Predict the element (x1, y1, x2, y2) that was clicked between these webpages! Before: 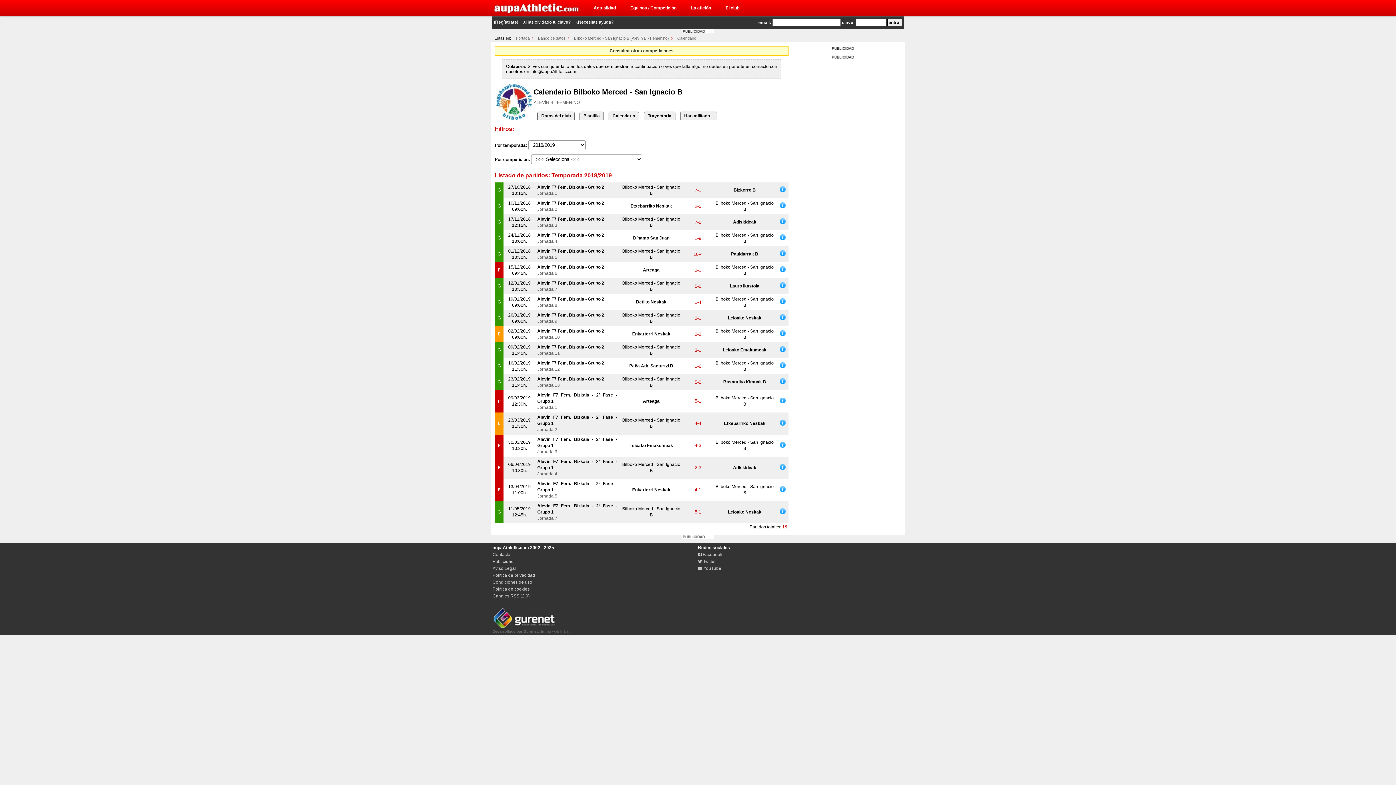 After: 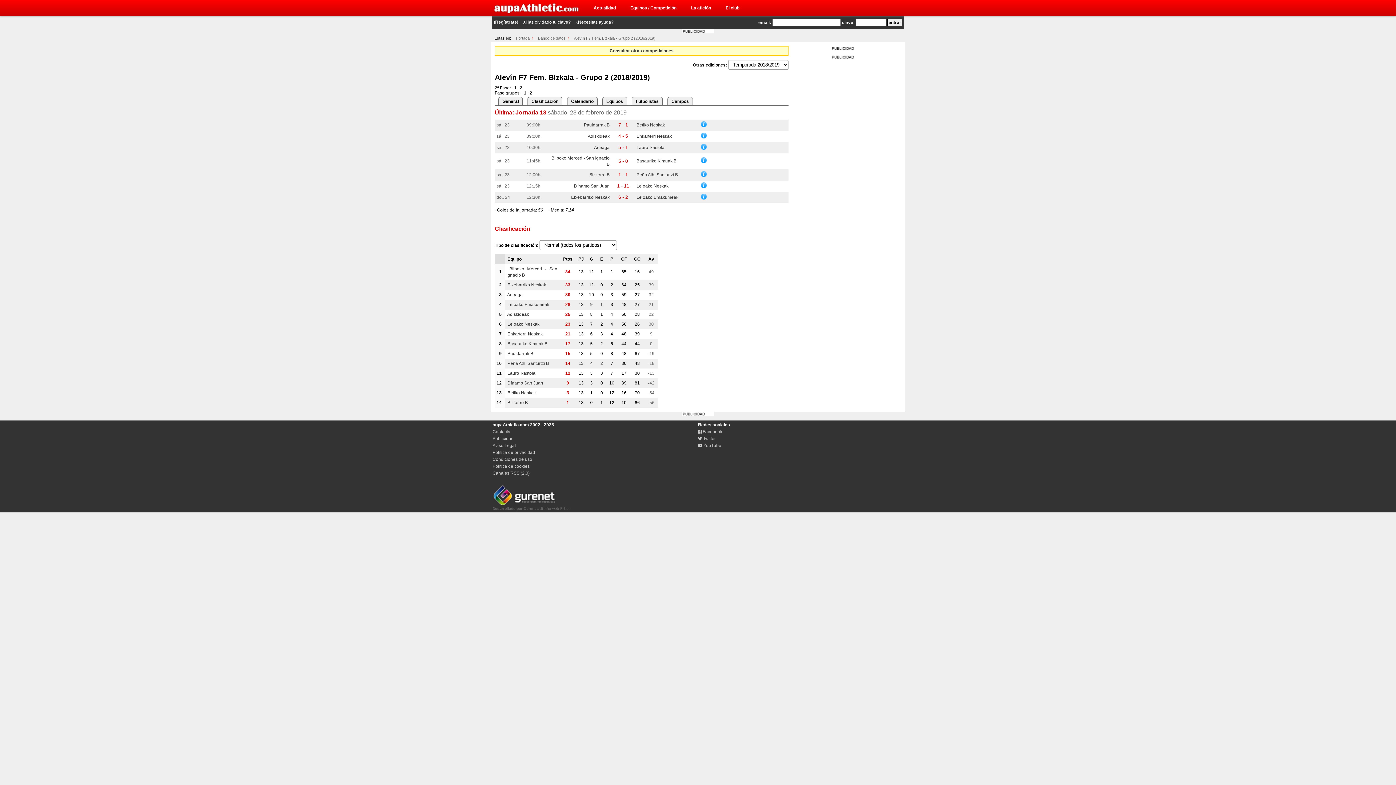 Action: bbox: (537, 312, 604, 317) label: Alevín F7 Fem. Bizkaia - Grupo 2